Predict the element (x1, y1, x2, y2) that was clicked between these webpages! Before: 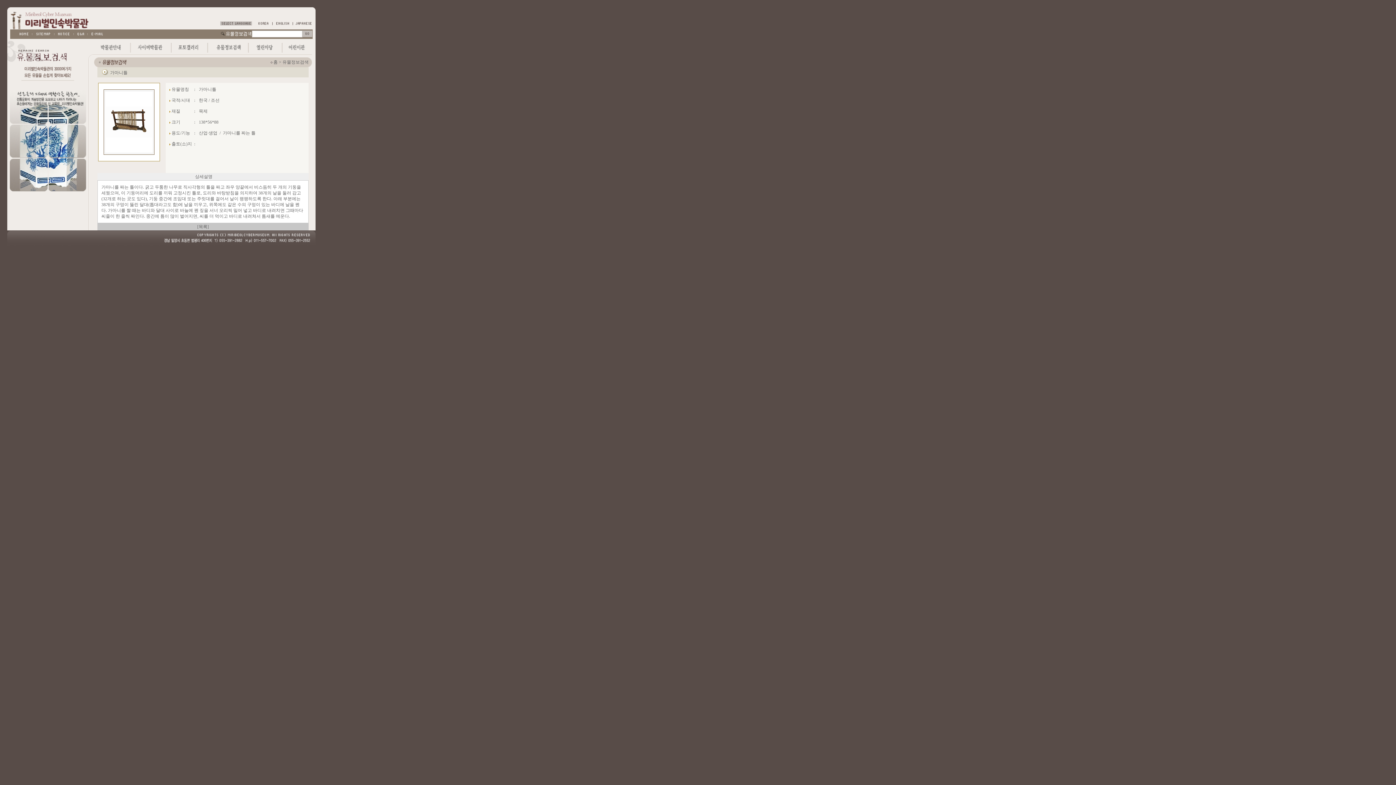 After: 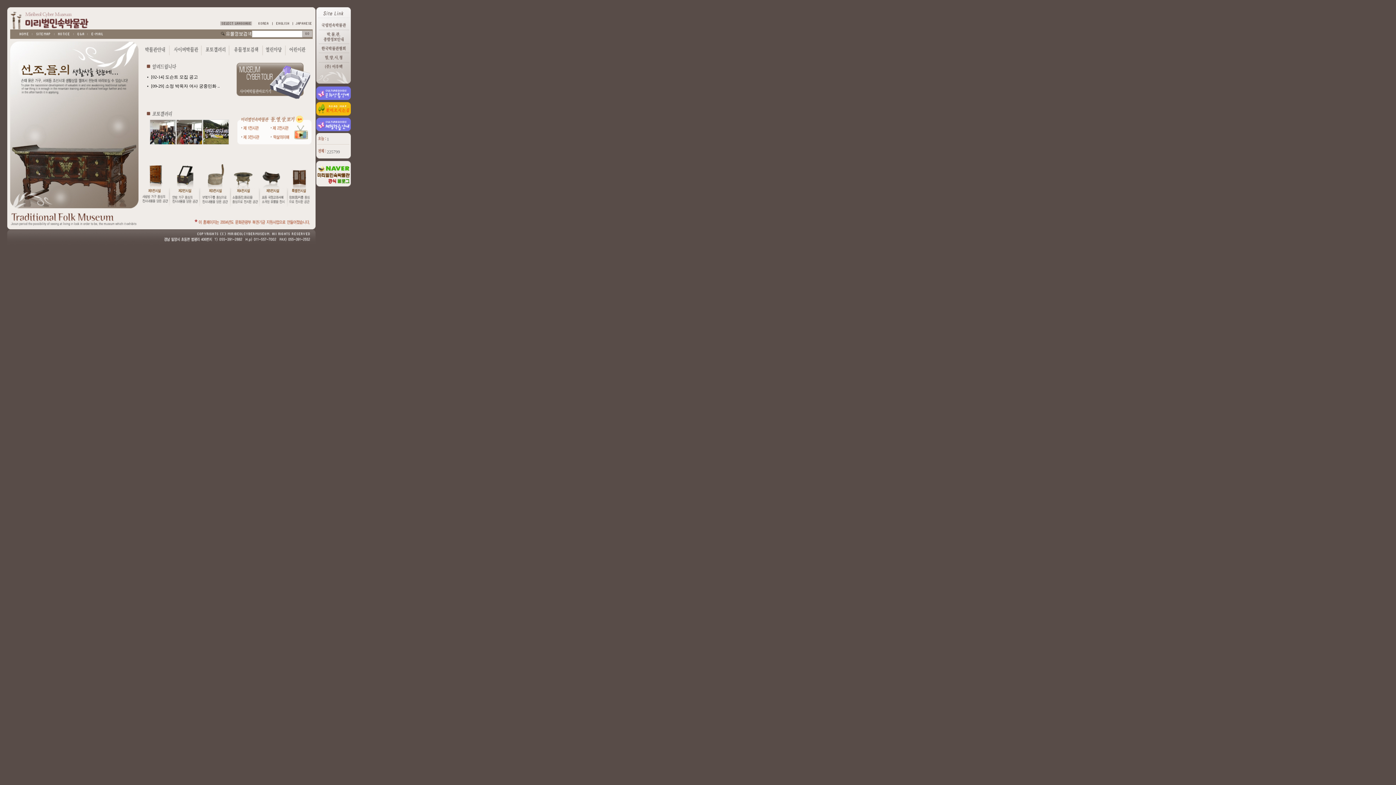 Action: bbox: (256, 21, 272, 26)